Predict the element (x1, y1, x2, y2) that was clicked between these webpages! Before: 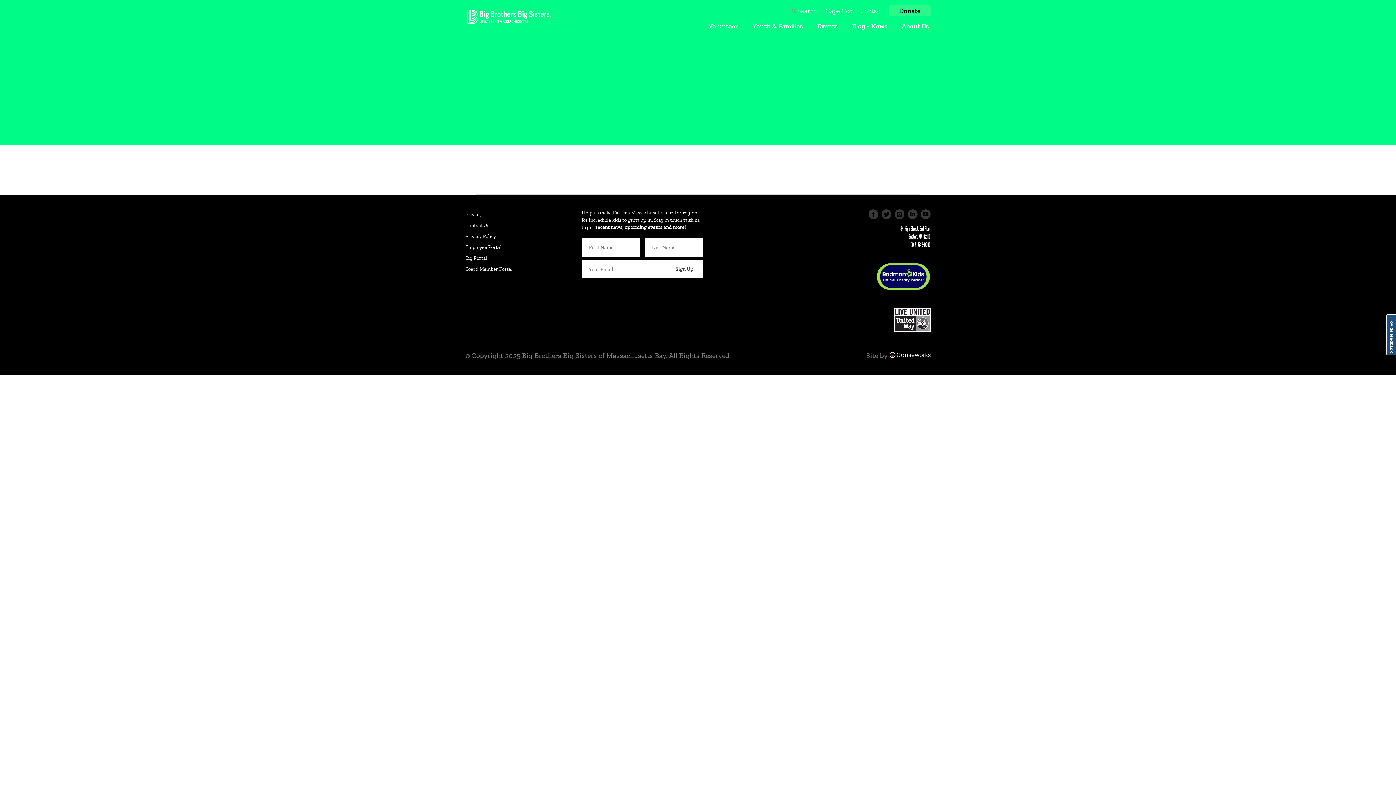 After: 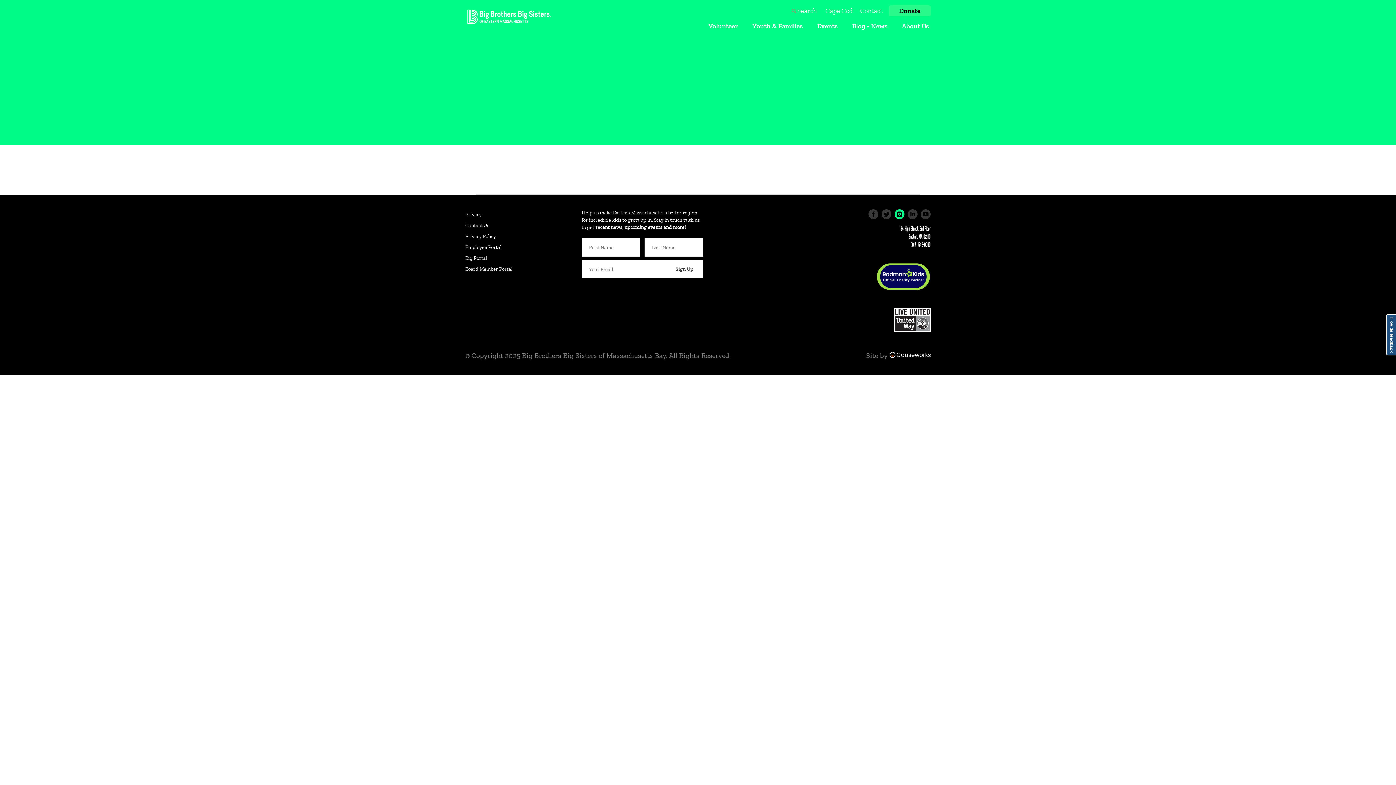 Action: bbox: (894, 209, 904, 221)